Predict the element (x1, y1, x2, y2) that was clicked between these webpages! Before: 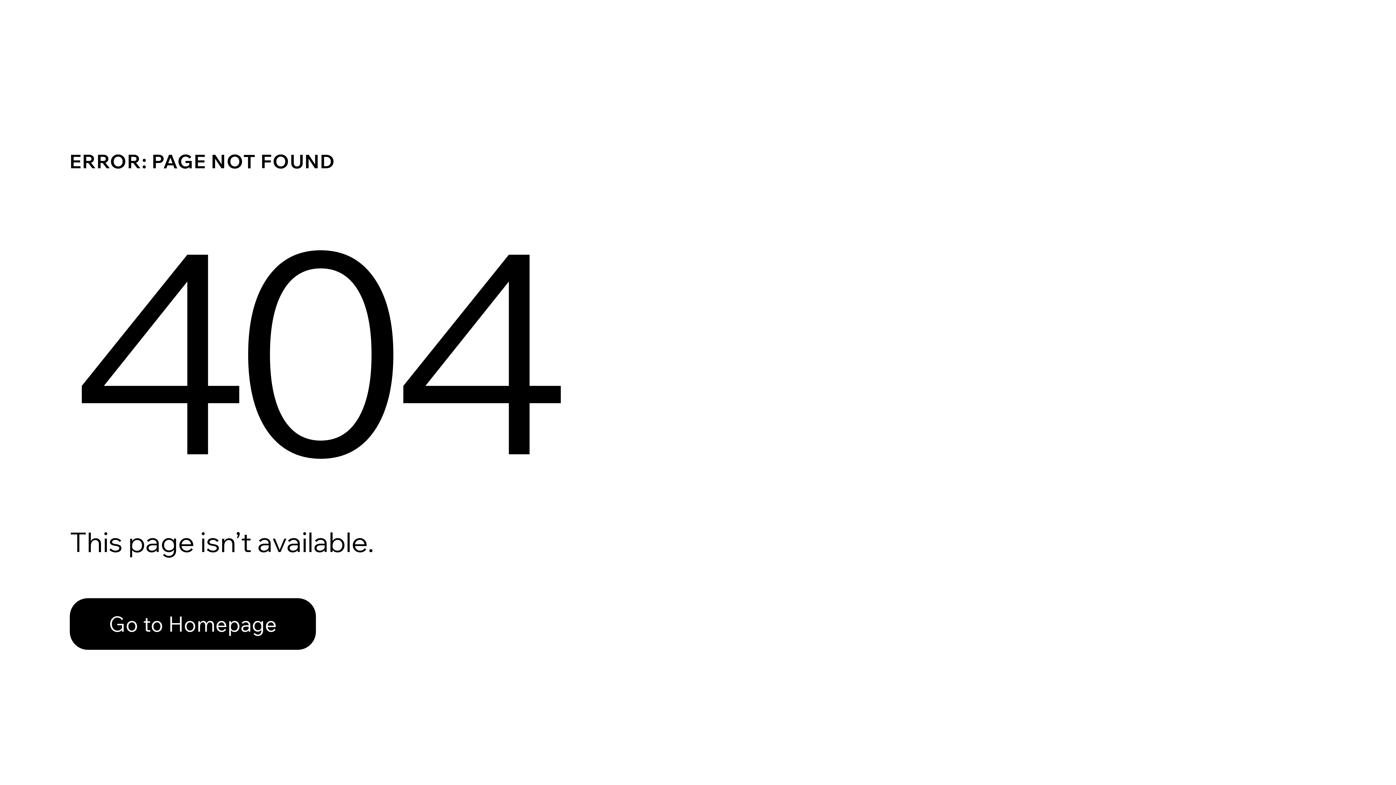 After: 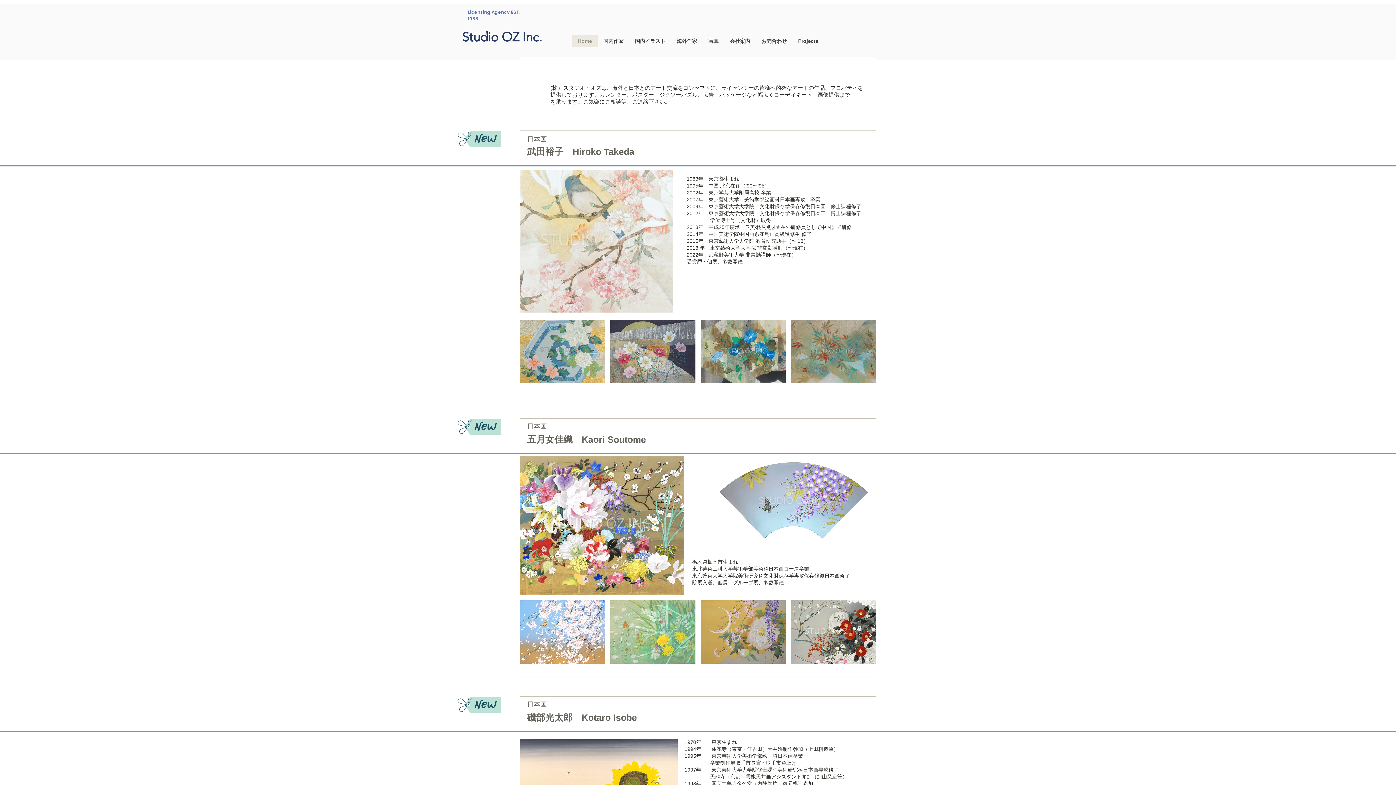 Action: bbox: (69, 582, 768, 659) label: Go to Homepage